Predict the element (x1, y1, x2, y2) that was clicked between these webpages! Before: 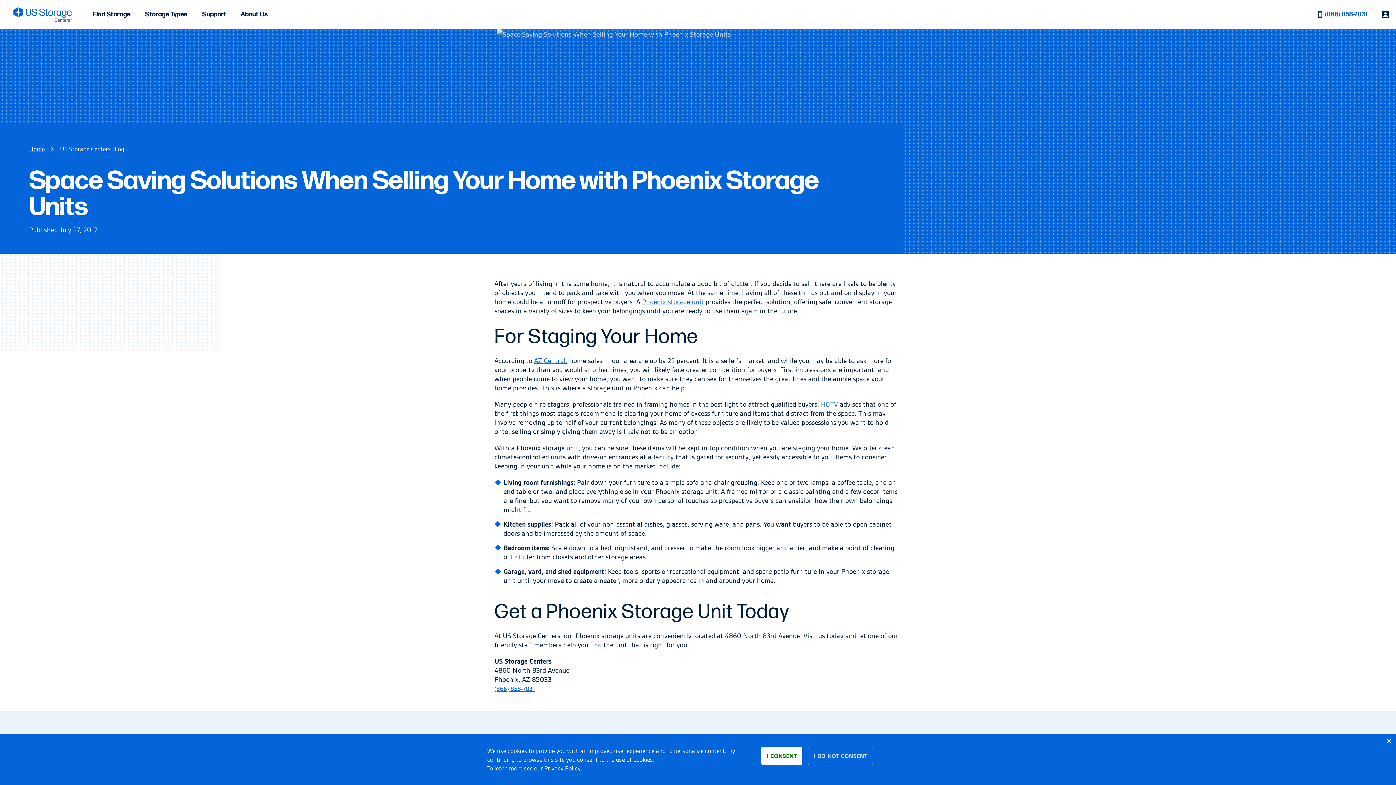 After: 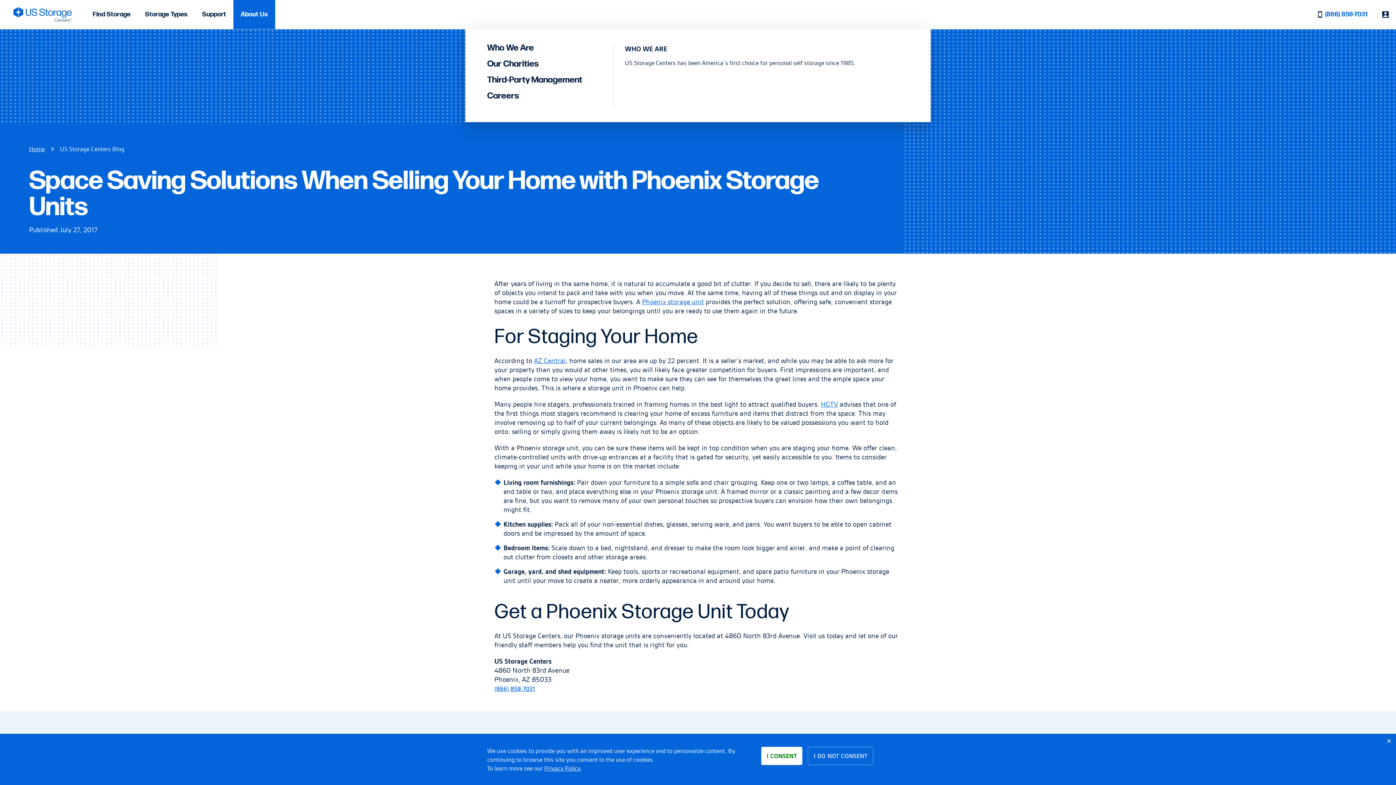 Action: bbox: (233, 0, 275, 29) label: About Us